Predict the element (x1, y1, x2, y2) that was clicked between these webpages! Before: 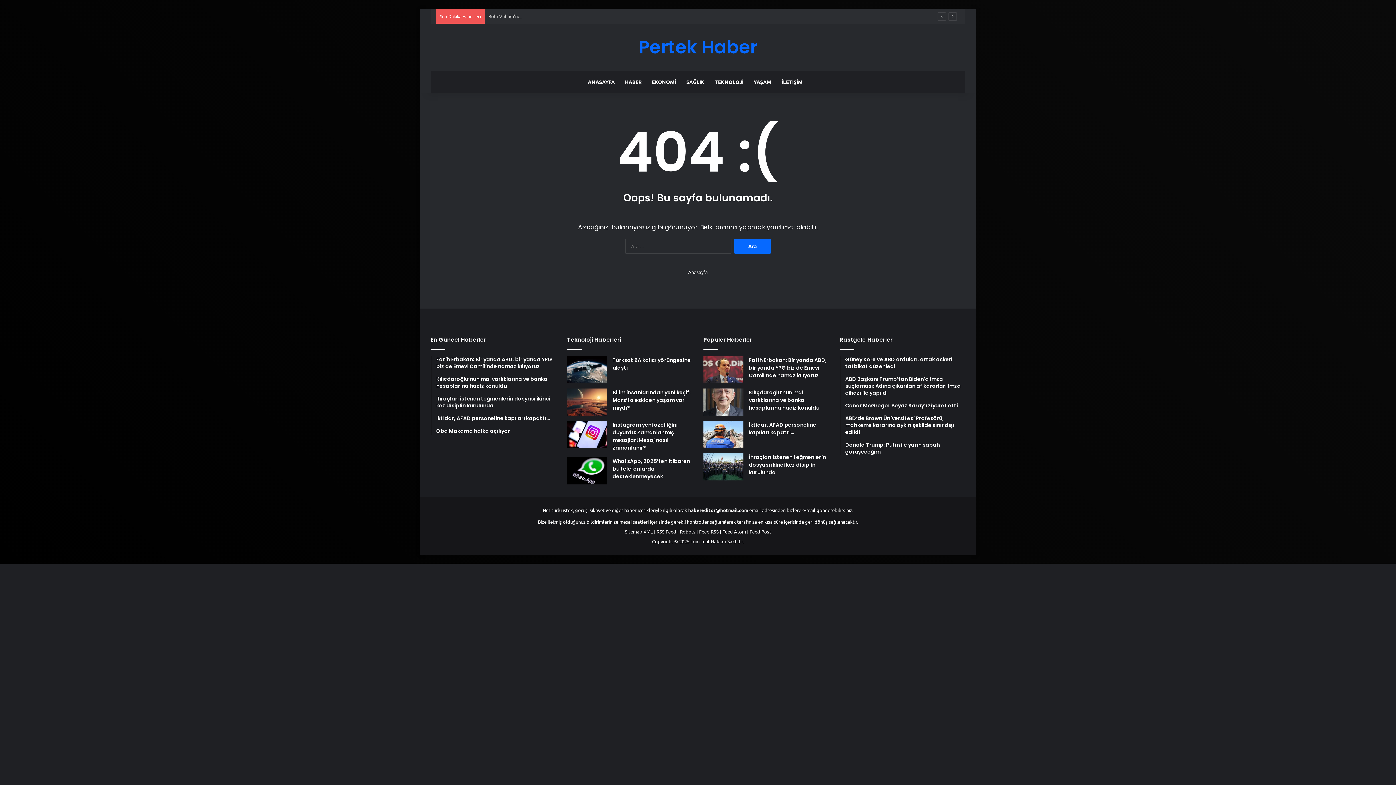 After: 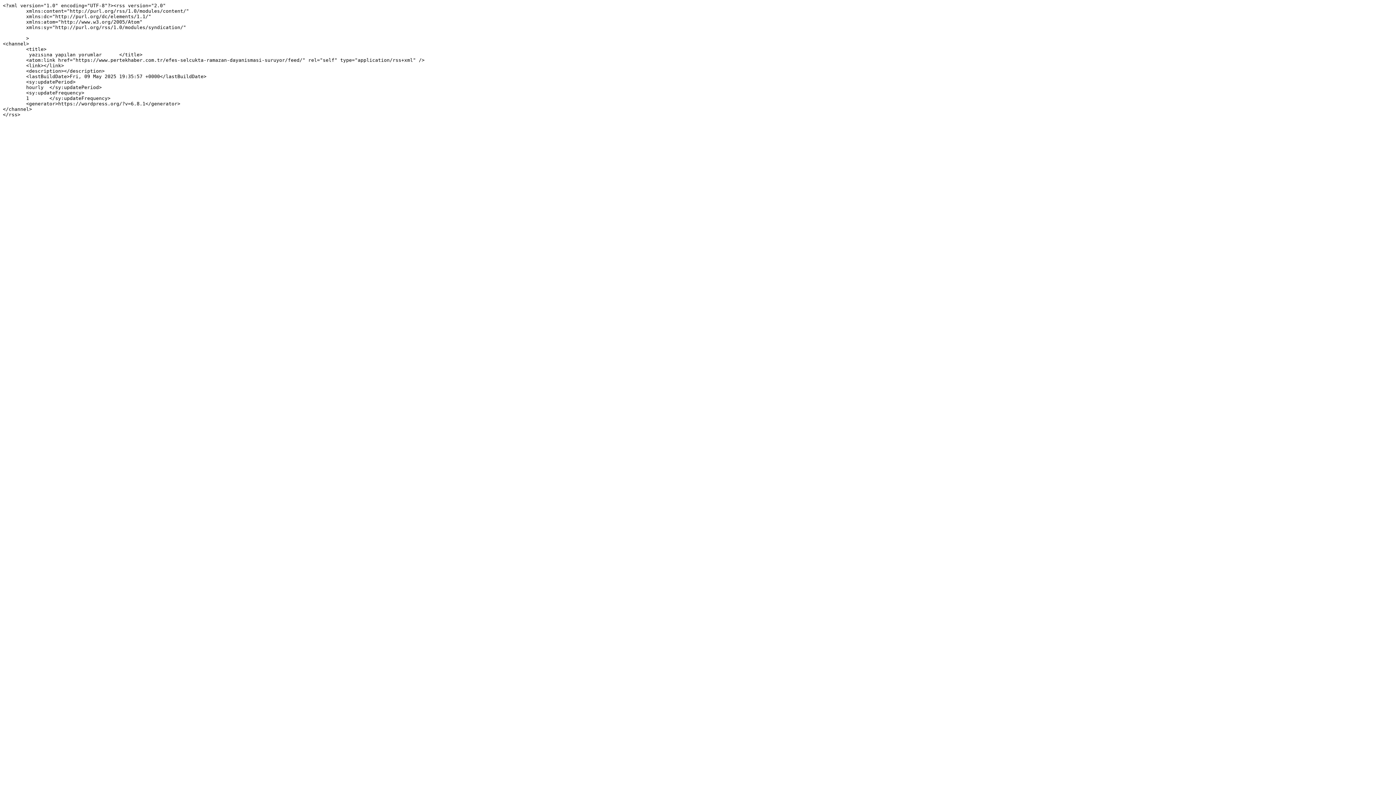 Action: bbox: (699, 528, 718, 534) label: Feed RSS